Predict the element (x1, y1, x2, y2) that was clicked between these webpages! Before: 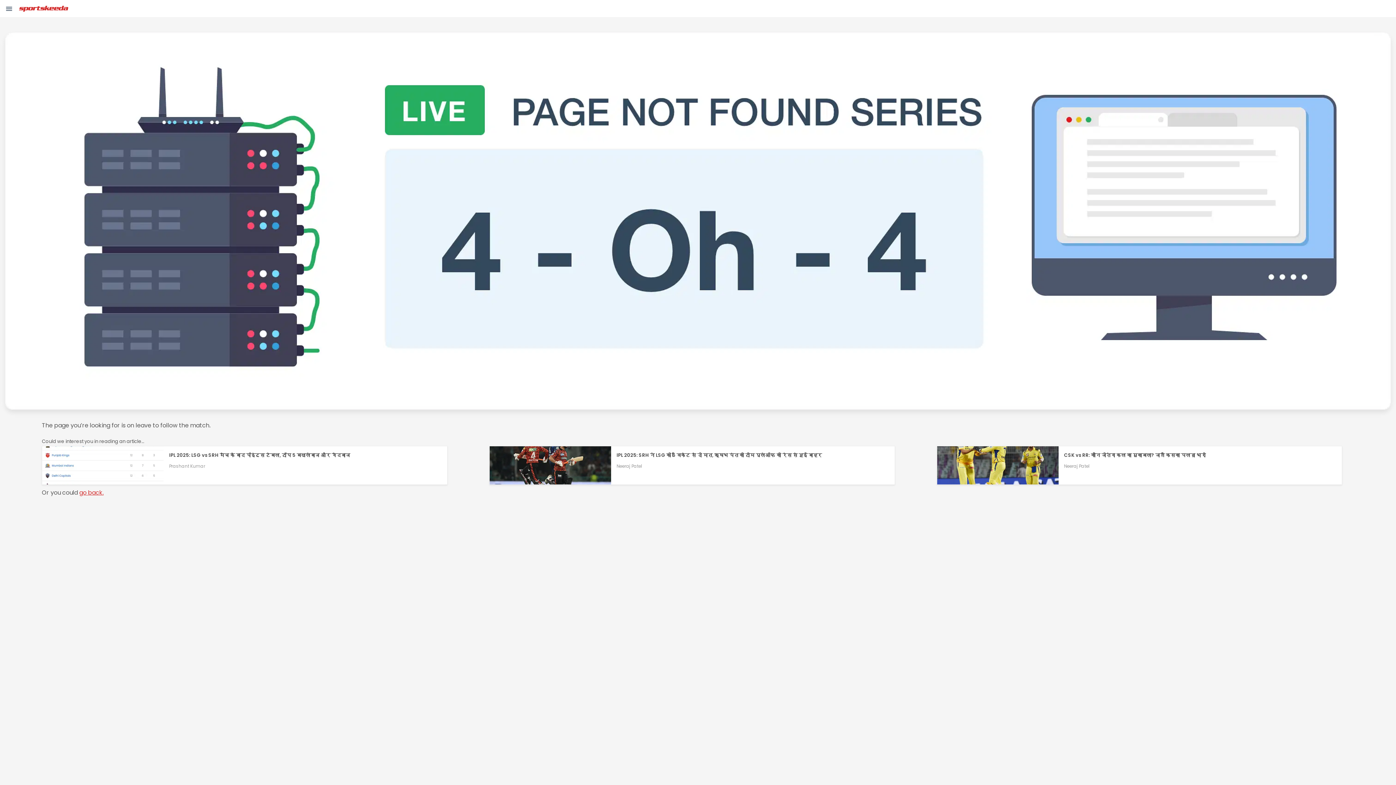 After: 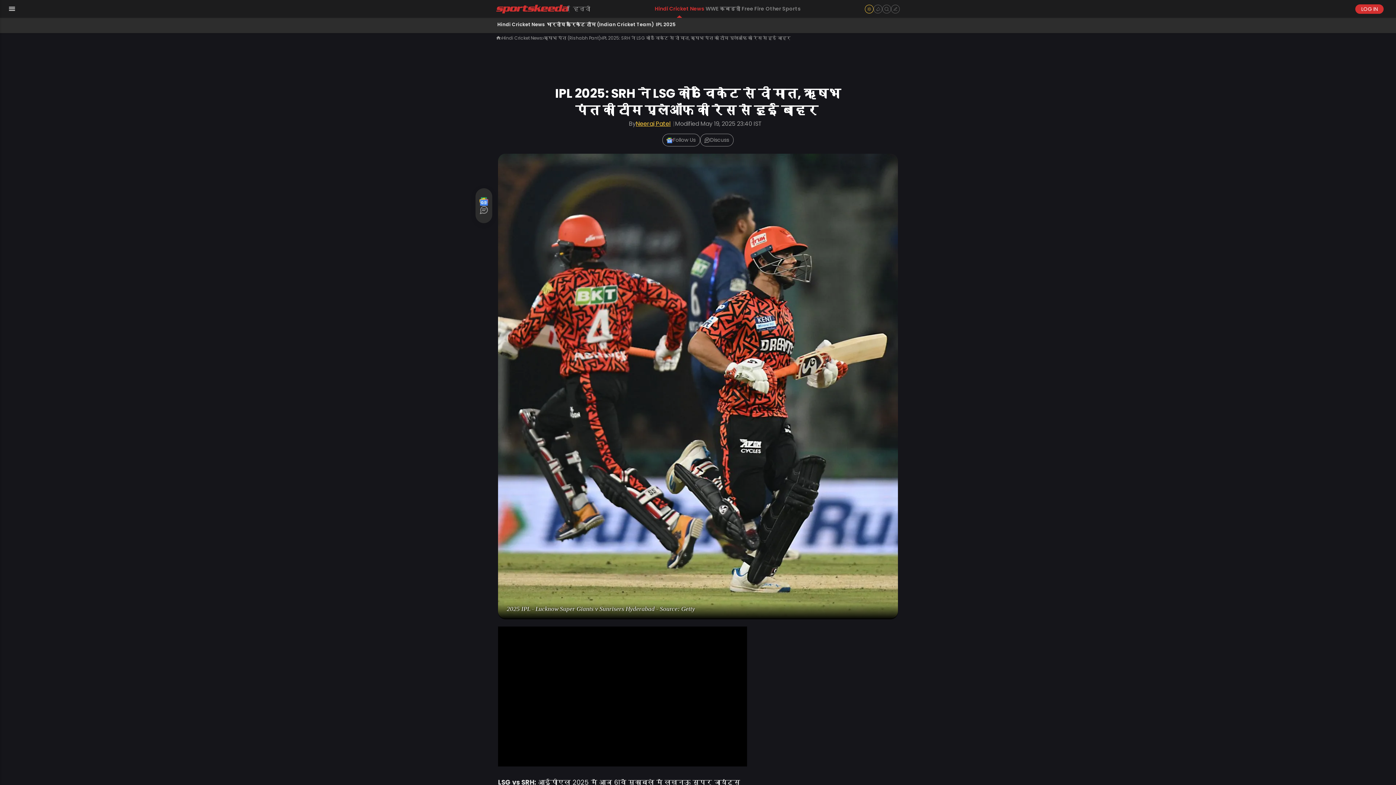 Action: bbox: (489, 446, 894, 484)